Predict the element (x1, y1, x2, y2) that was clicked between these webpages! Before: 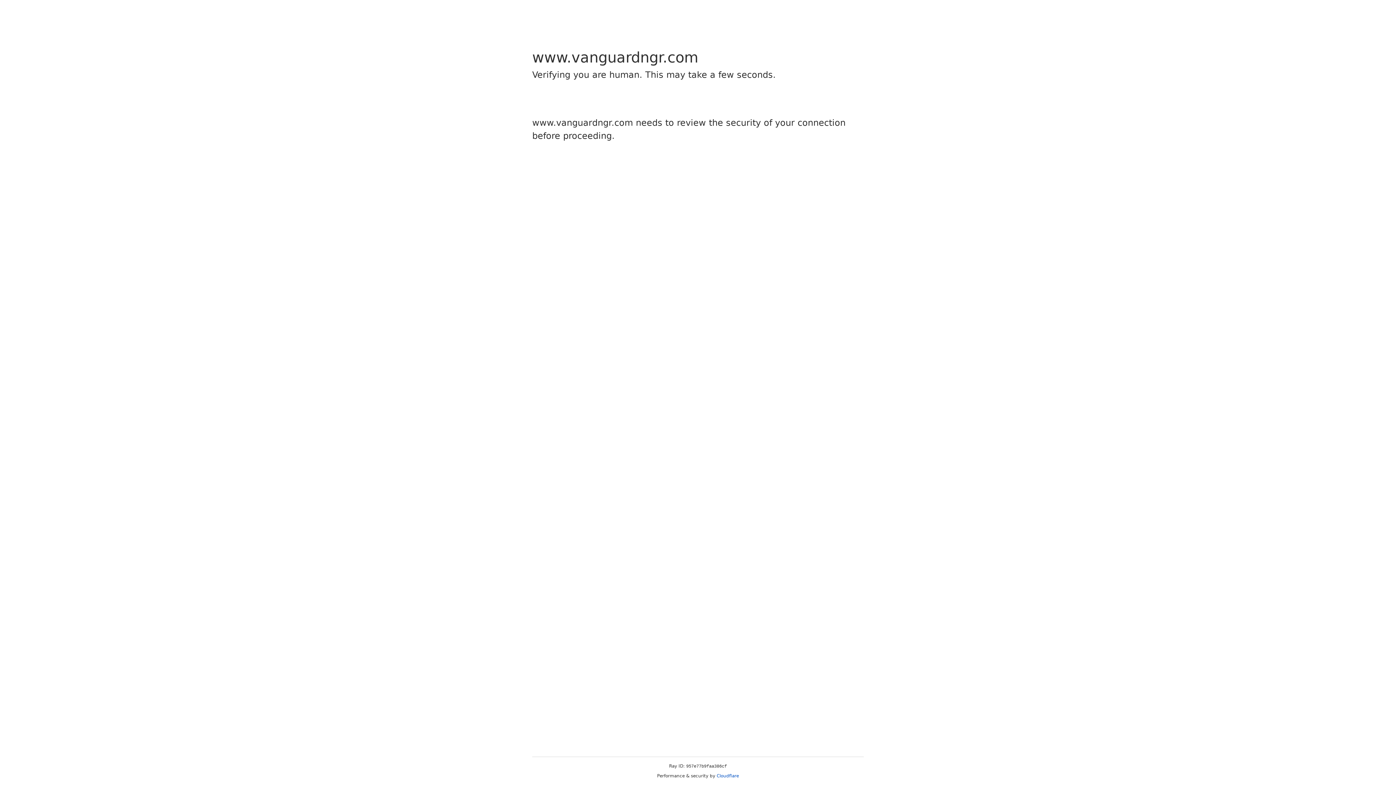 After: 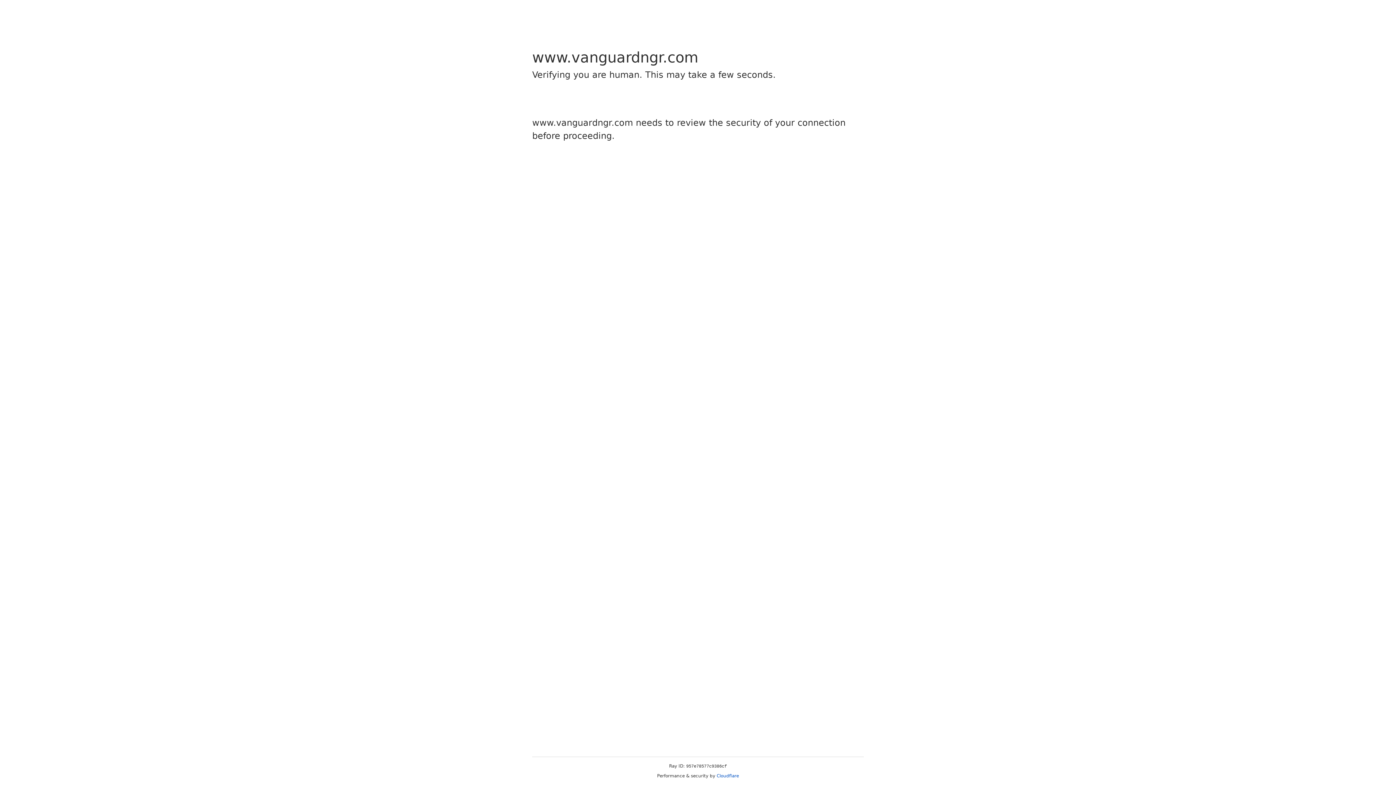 Action: bbox: (716, 773, 739, 778) label: Cloudflare